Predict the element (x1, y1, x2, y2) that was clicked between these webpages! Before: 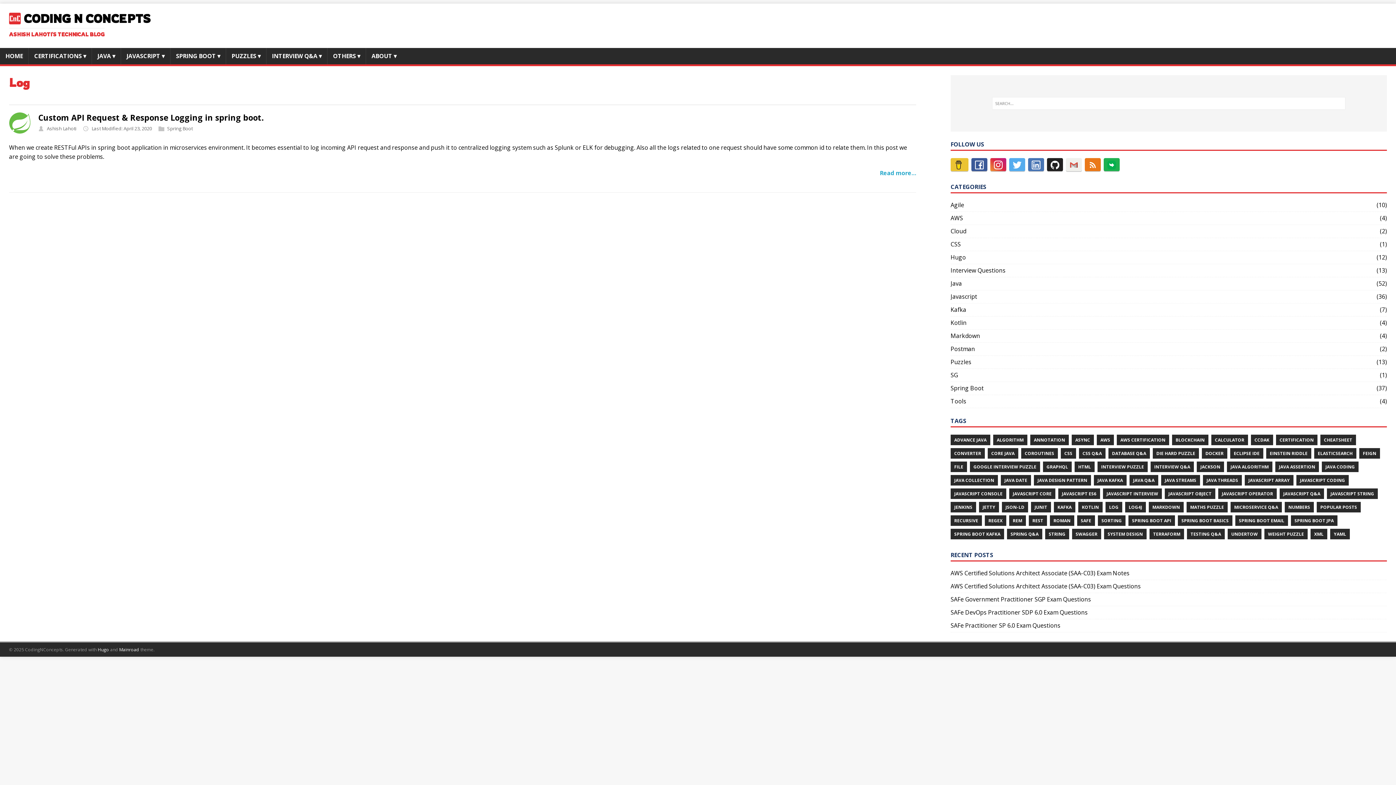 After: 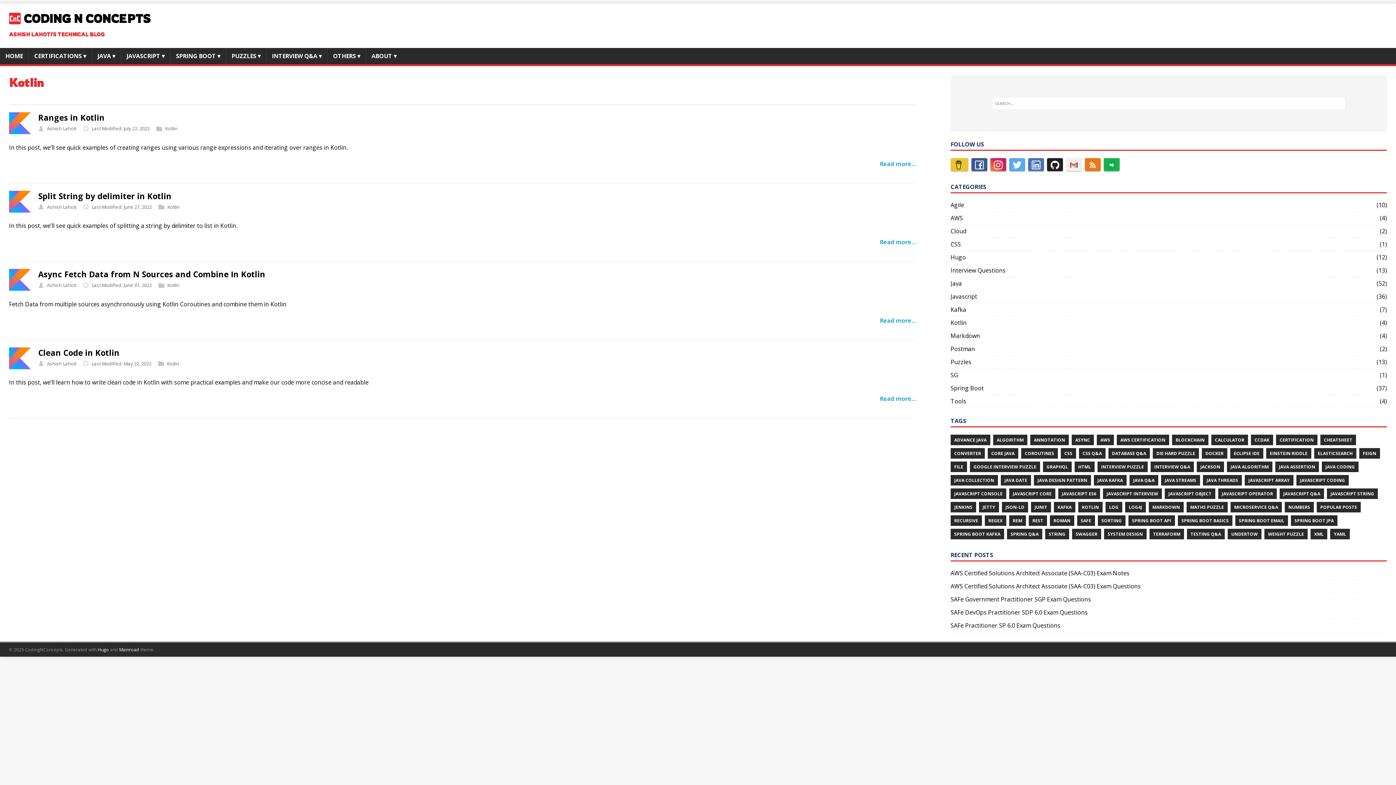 Action: bbox: (950, 318, 966, 326) label: Kotlin